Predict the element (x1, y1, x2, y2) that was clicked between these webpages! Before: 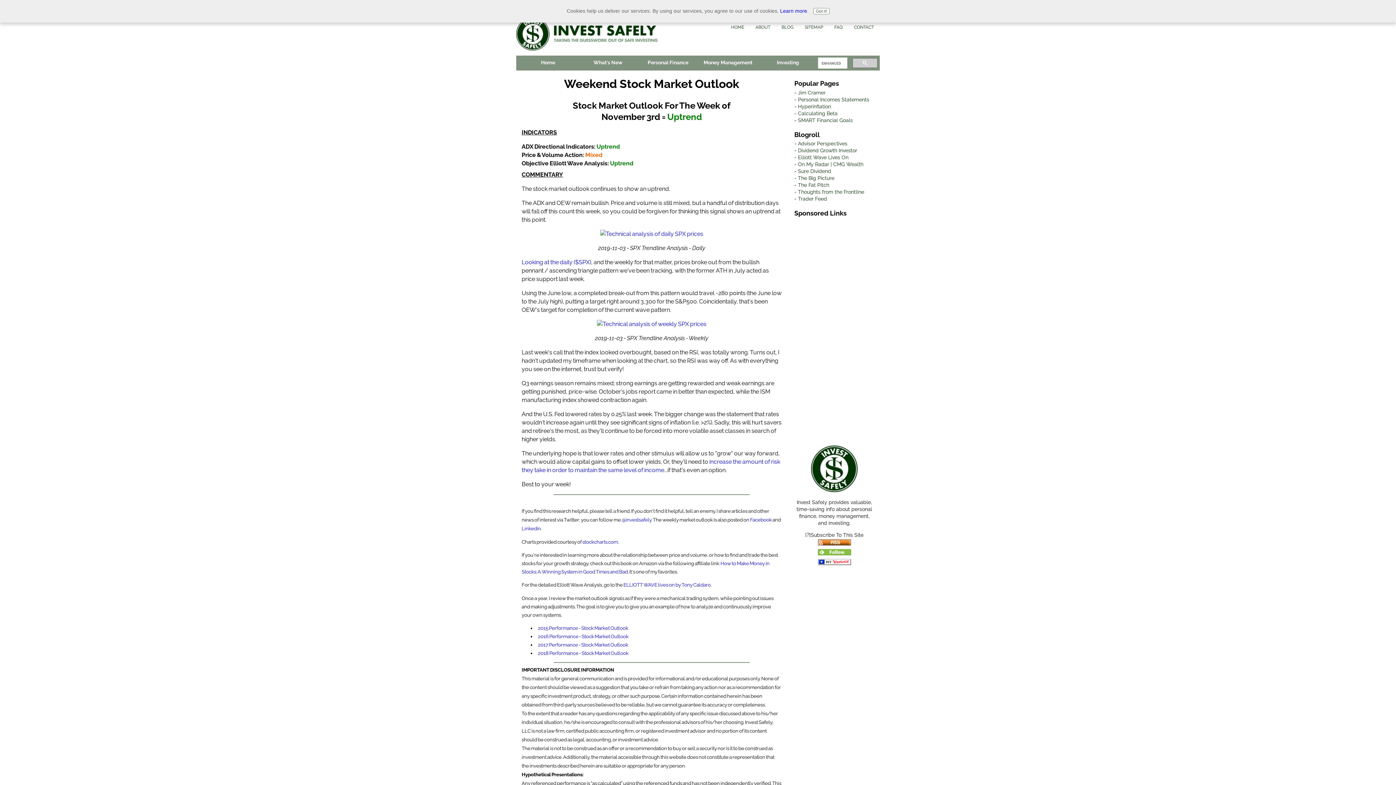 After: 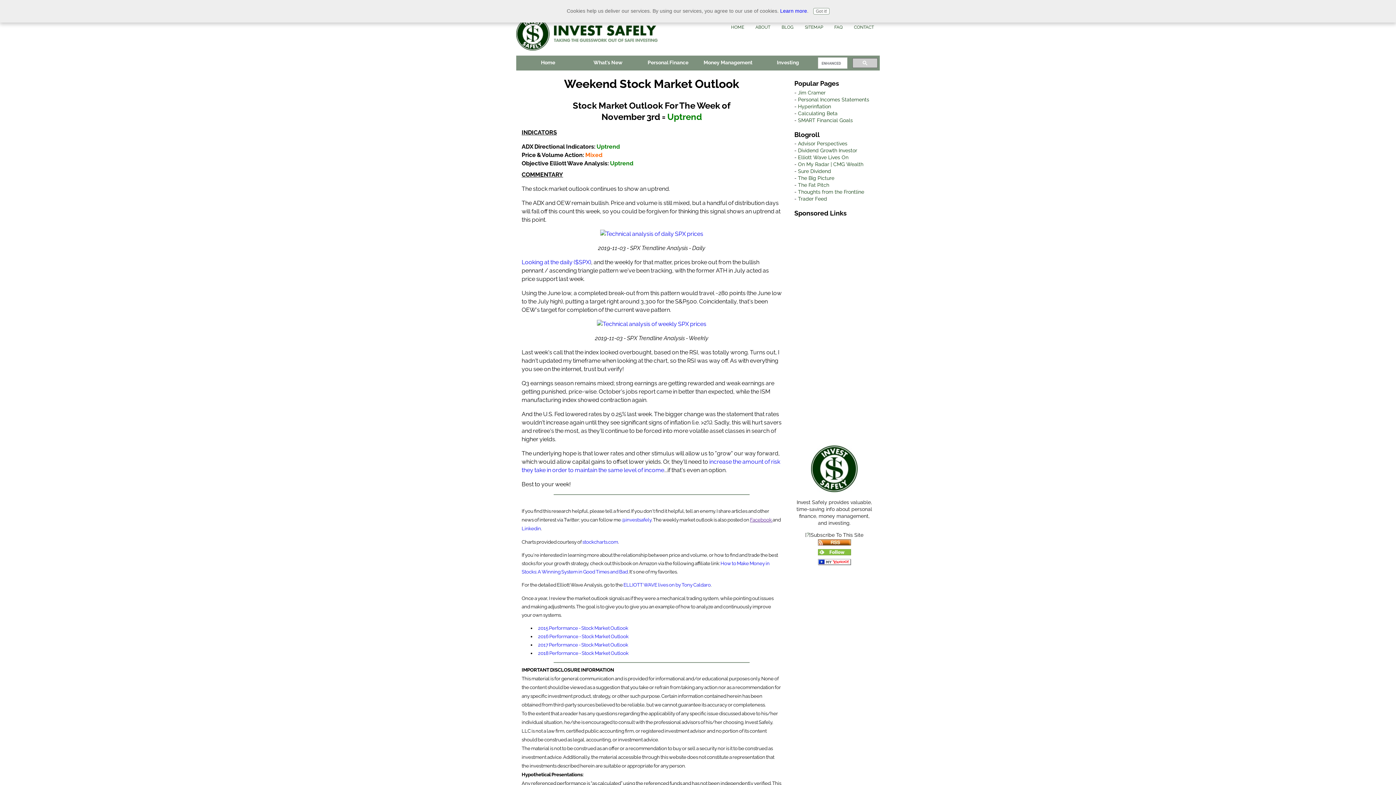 Action: bbox: (750, 517, 772, 523) label: Facebook 